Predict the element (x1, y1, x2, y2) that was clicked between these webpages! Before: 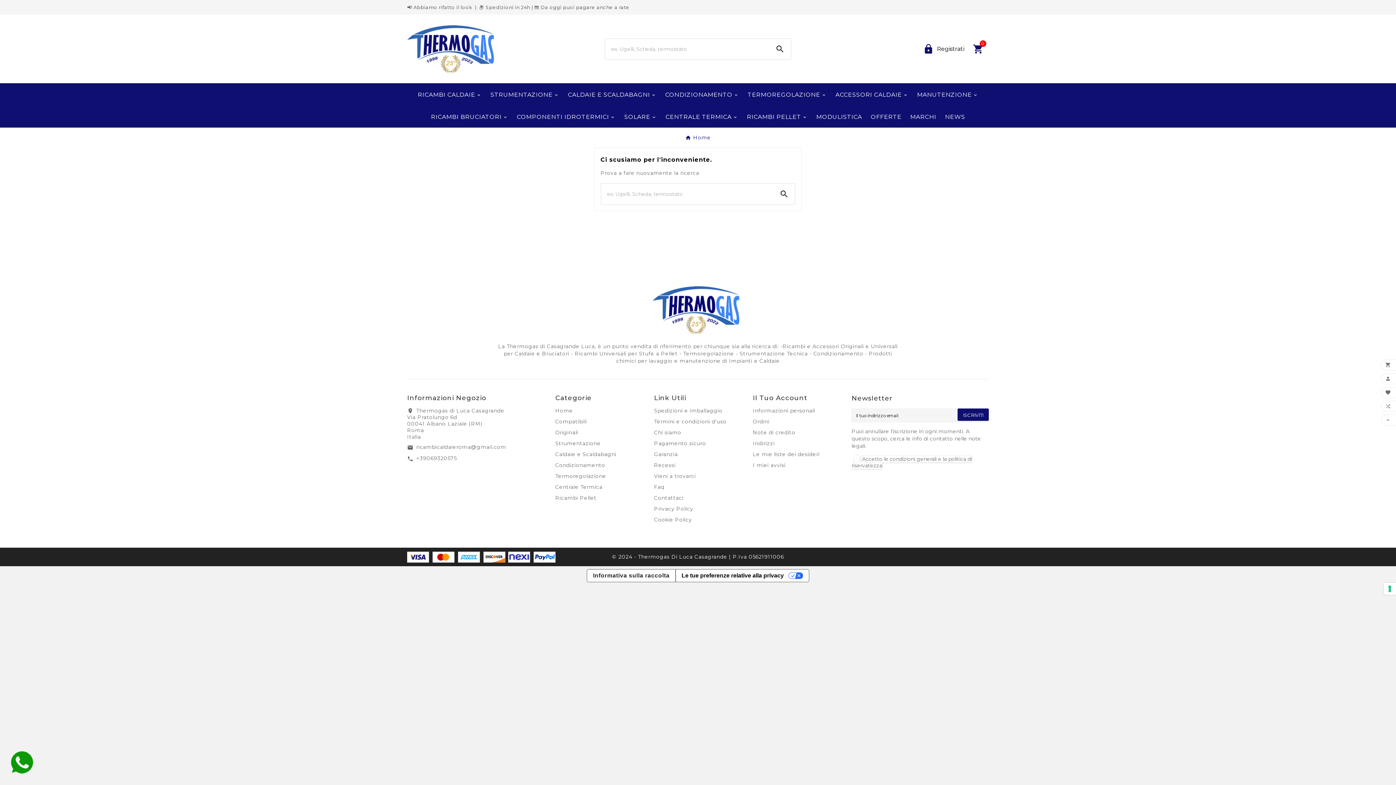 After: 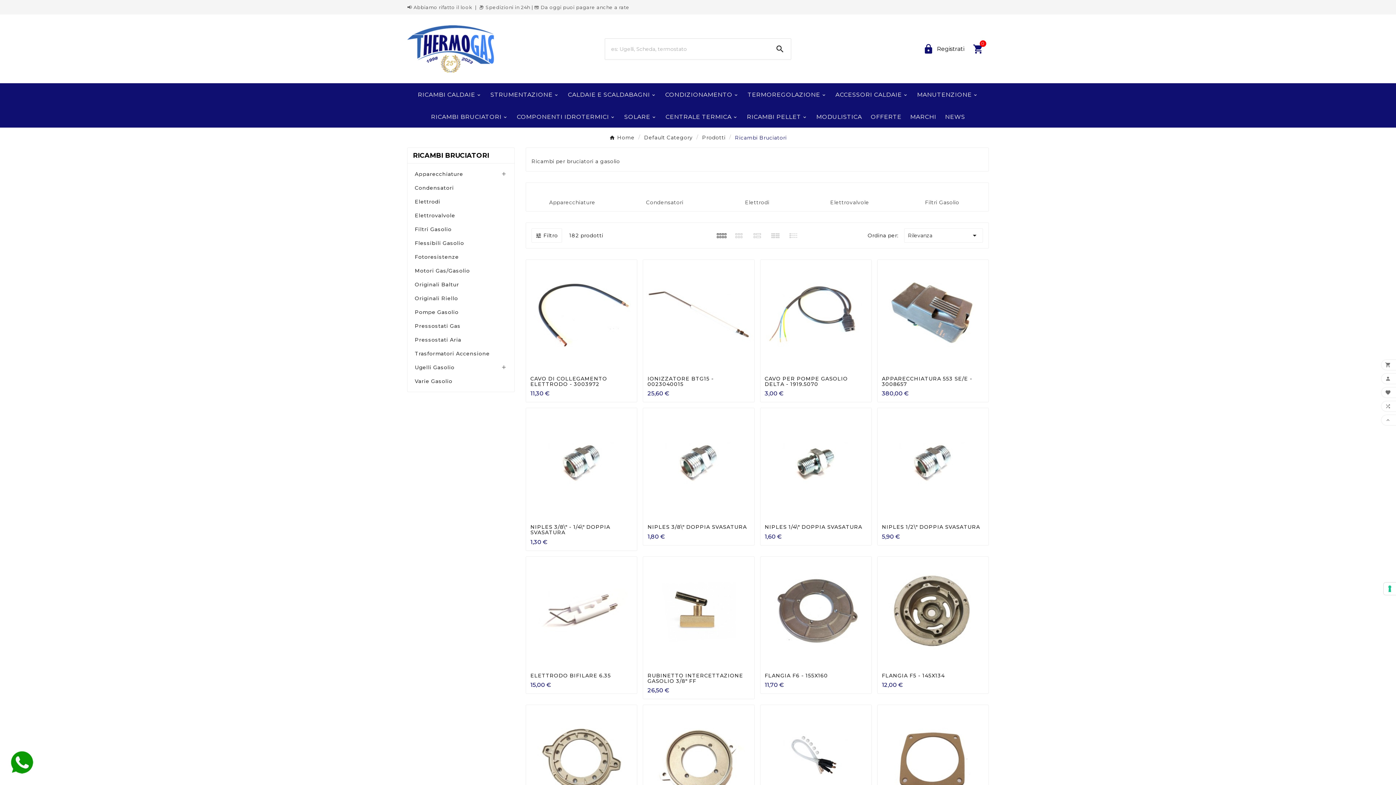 Action: bbox: (426, 105, 512, 127) label: RICAMBI BRUCIATORI